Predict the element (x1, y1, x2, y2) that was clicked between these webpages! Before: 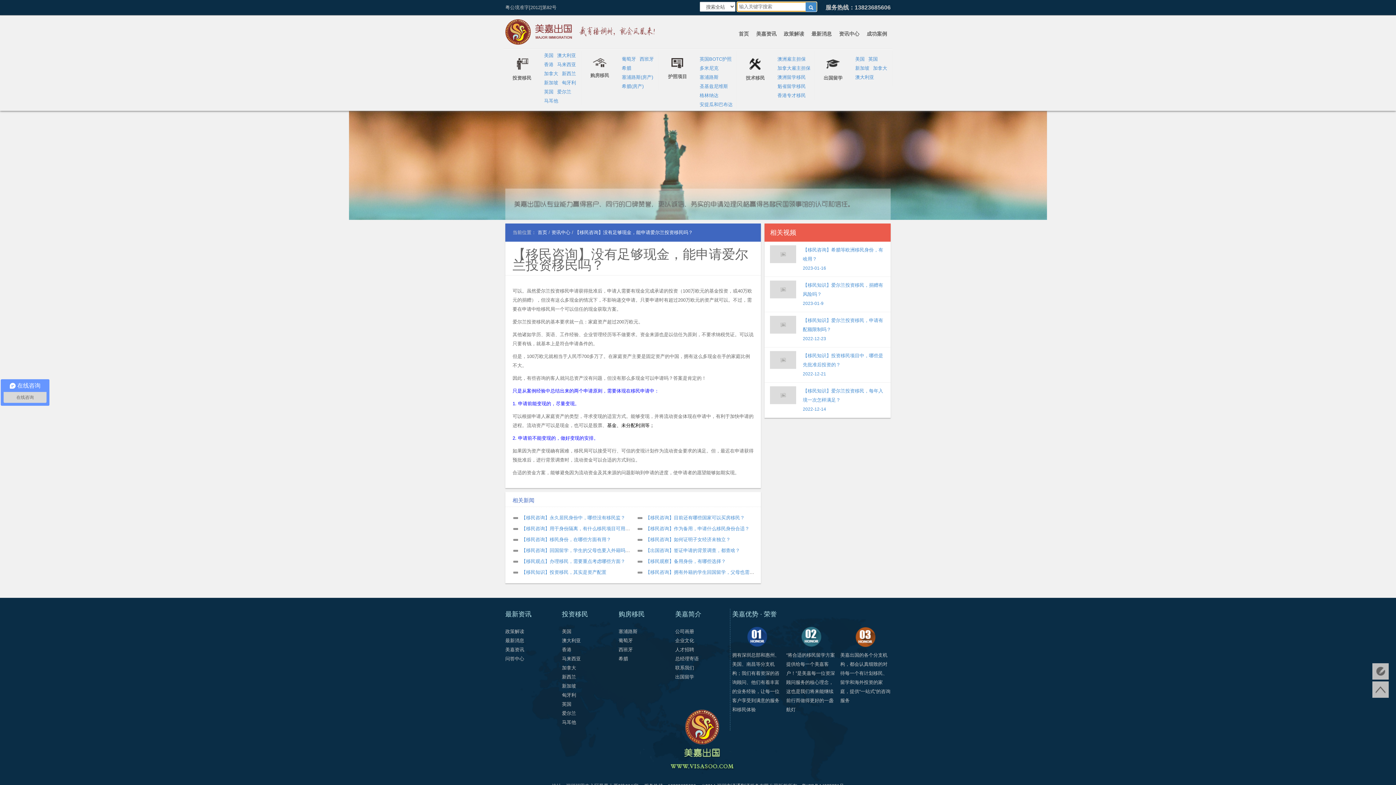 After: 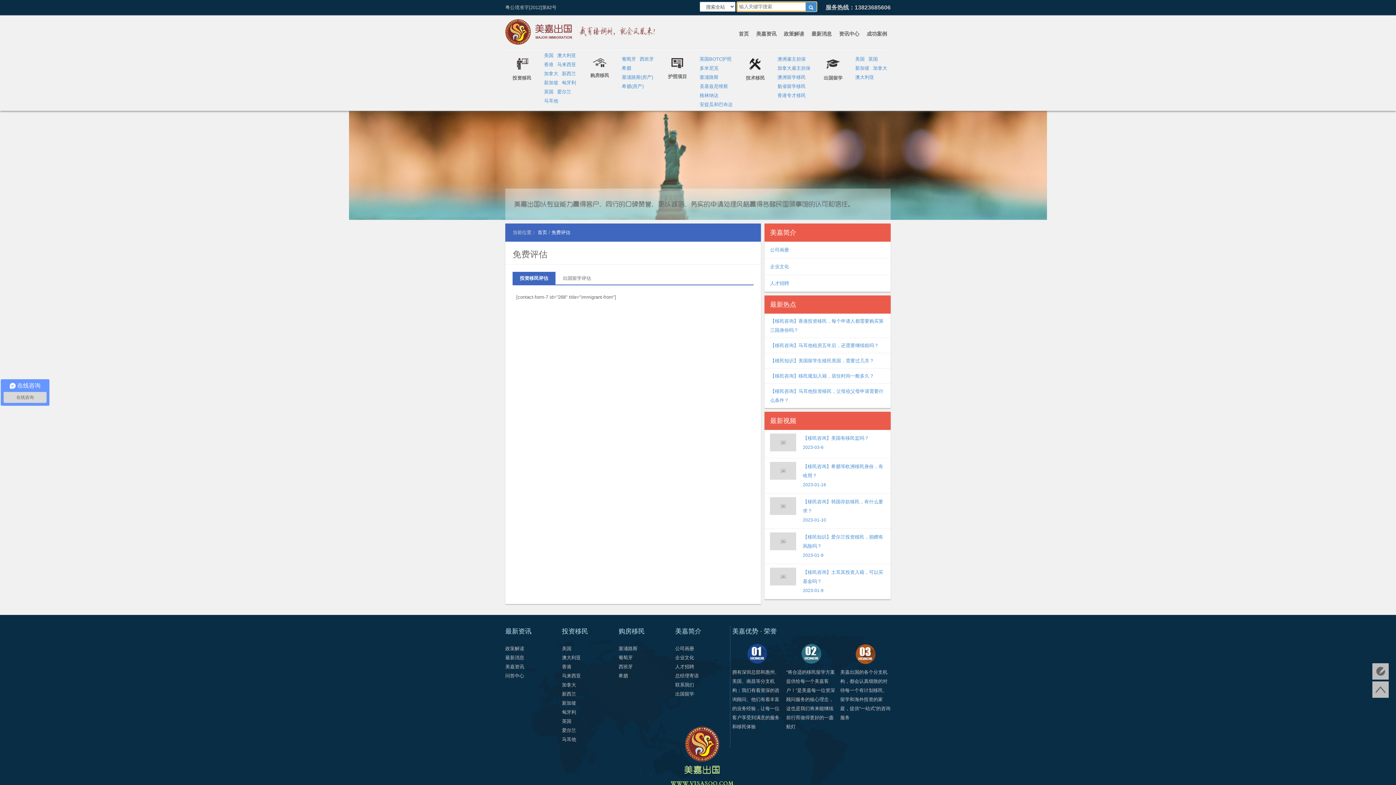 Action: label: 免费评估 bbox: (1372, 663, 1389, 680)